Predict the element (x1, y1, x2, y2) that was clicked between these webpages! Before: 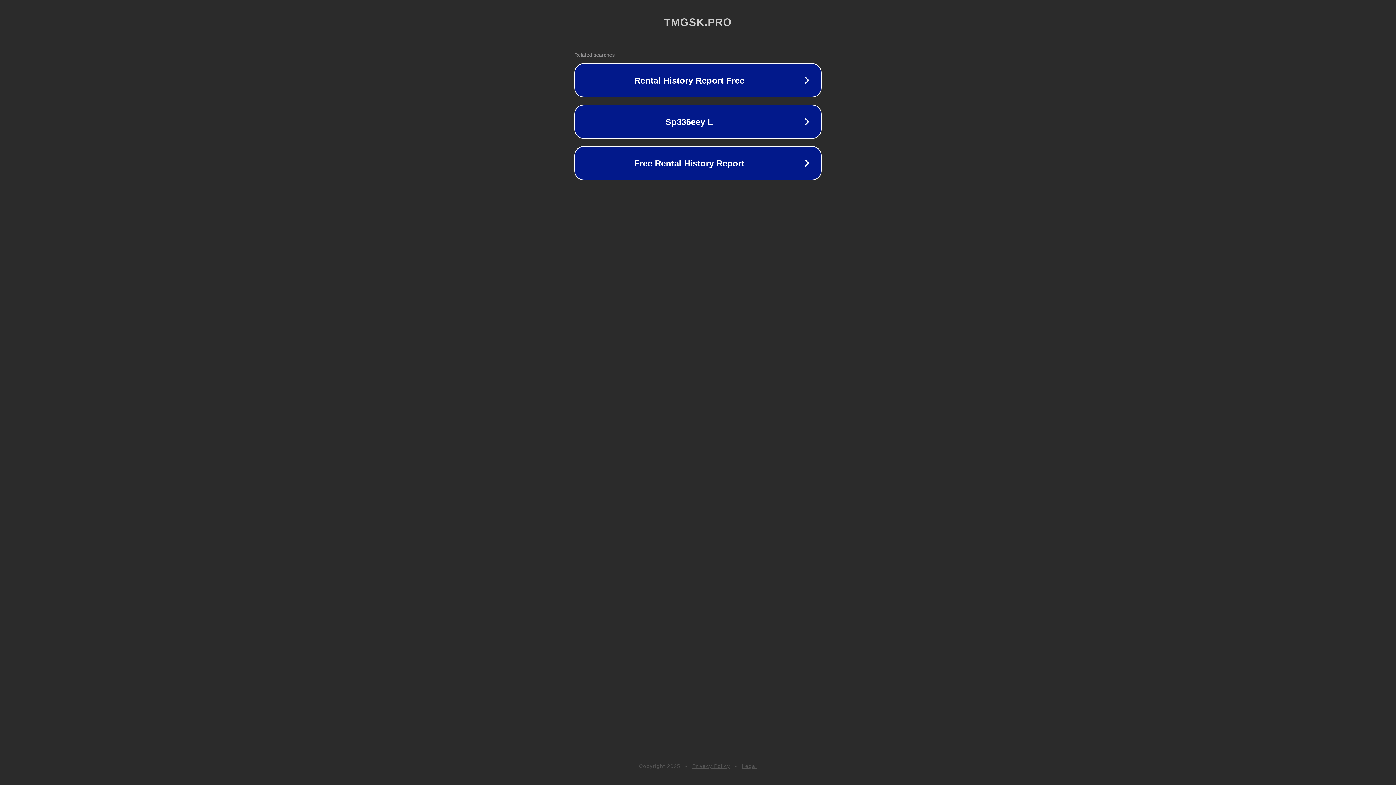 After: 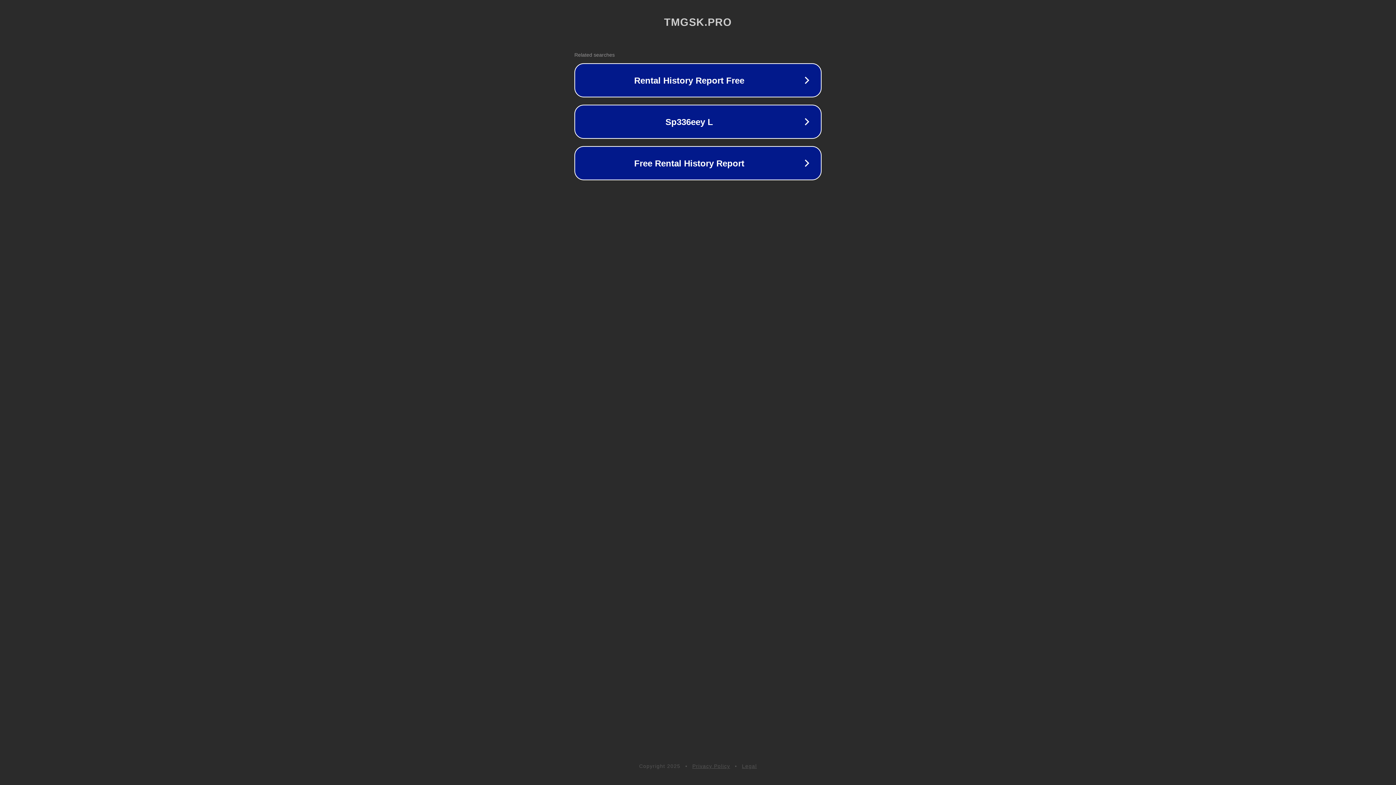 Action: bbox: (692, 763, 730, 769) label: Privacy Policy